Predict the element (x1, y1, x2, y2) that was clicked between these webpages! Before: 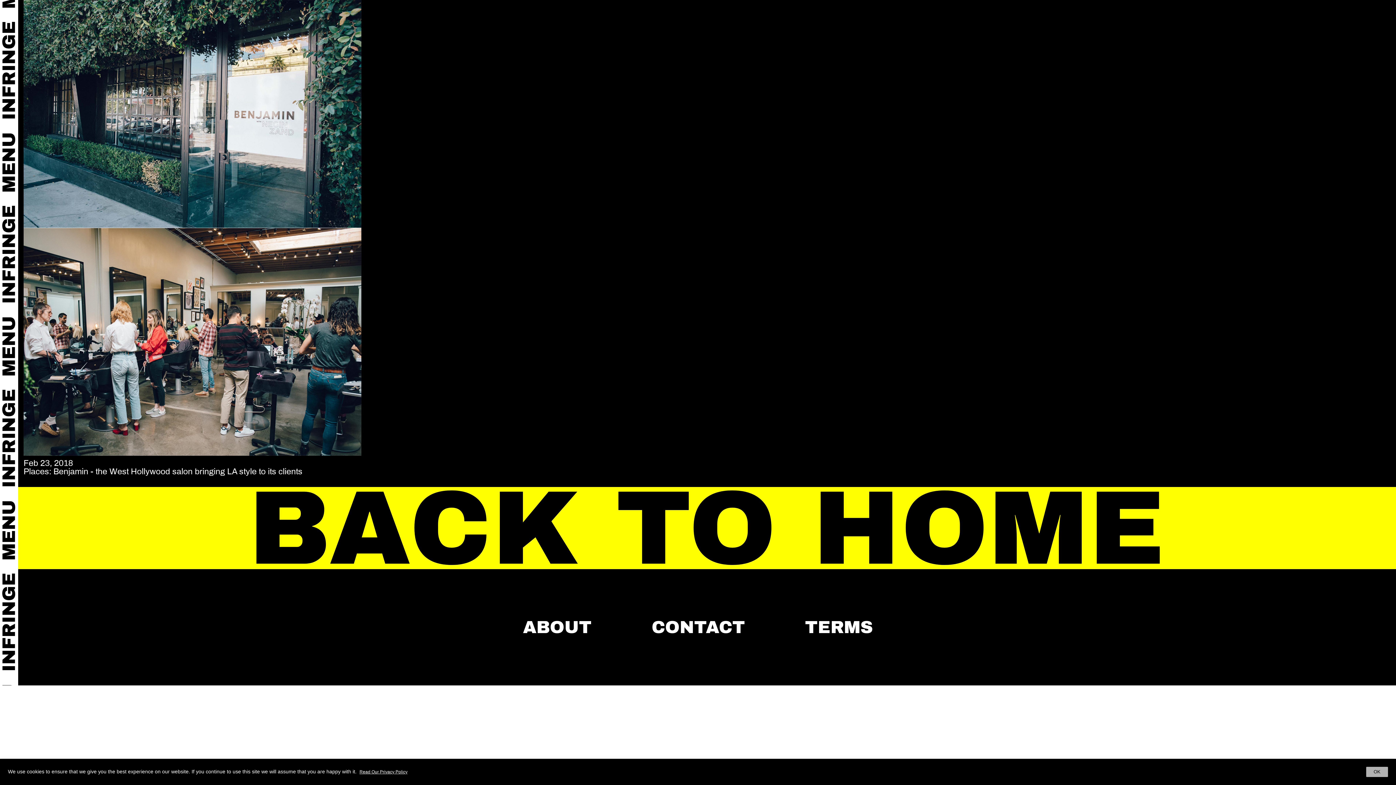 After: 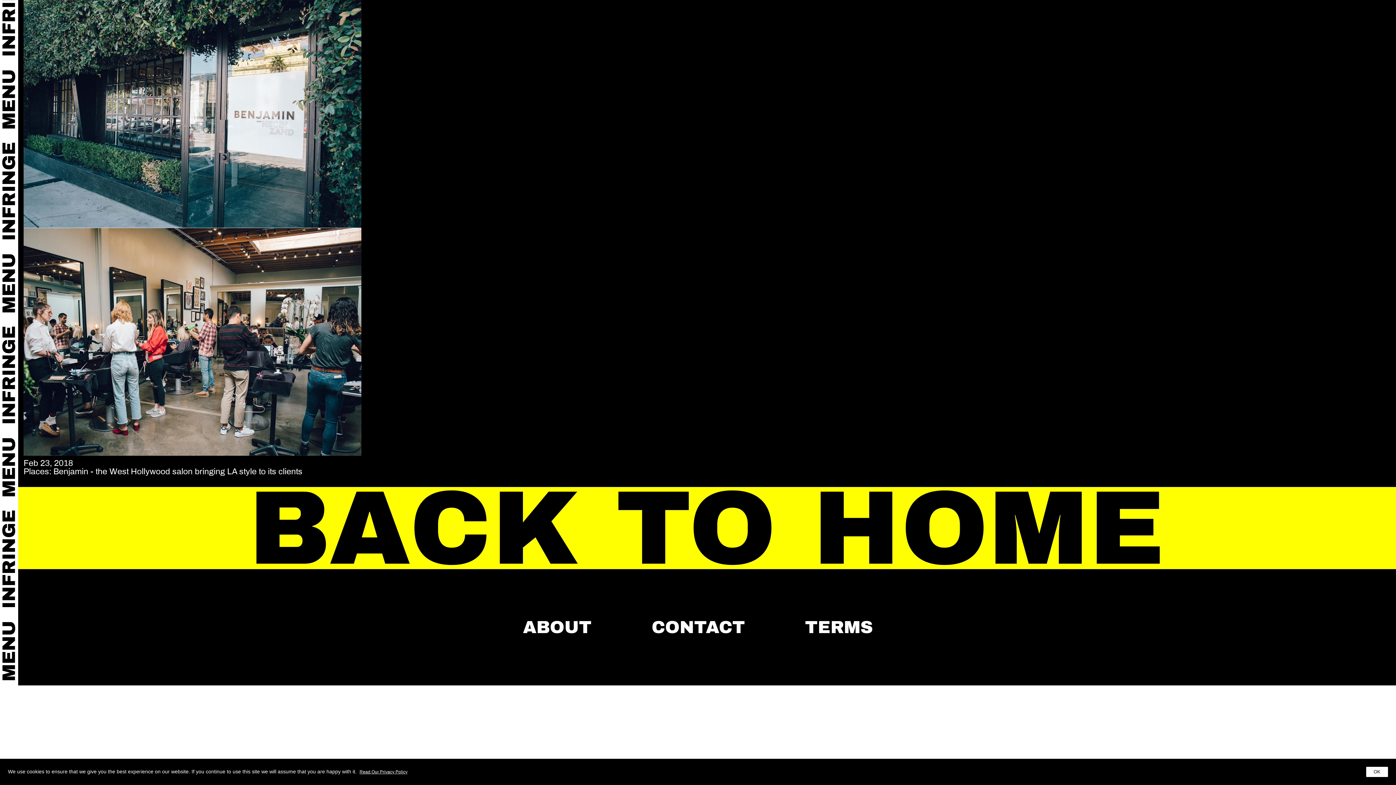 Action: label: Read Our Privacy Policy bbox: (356, 767, 410, 777)